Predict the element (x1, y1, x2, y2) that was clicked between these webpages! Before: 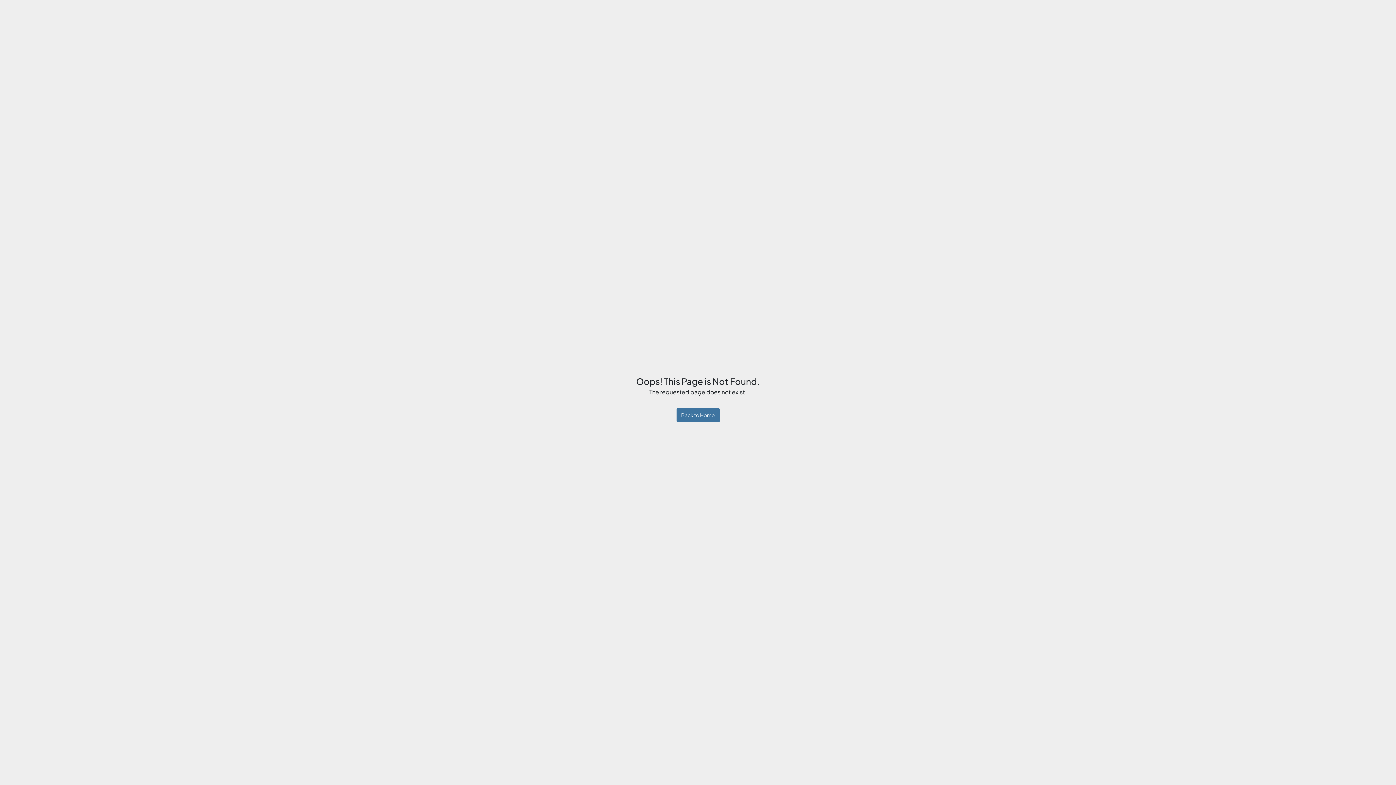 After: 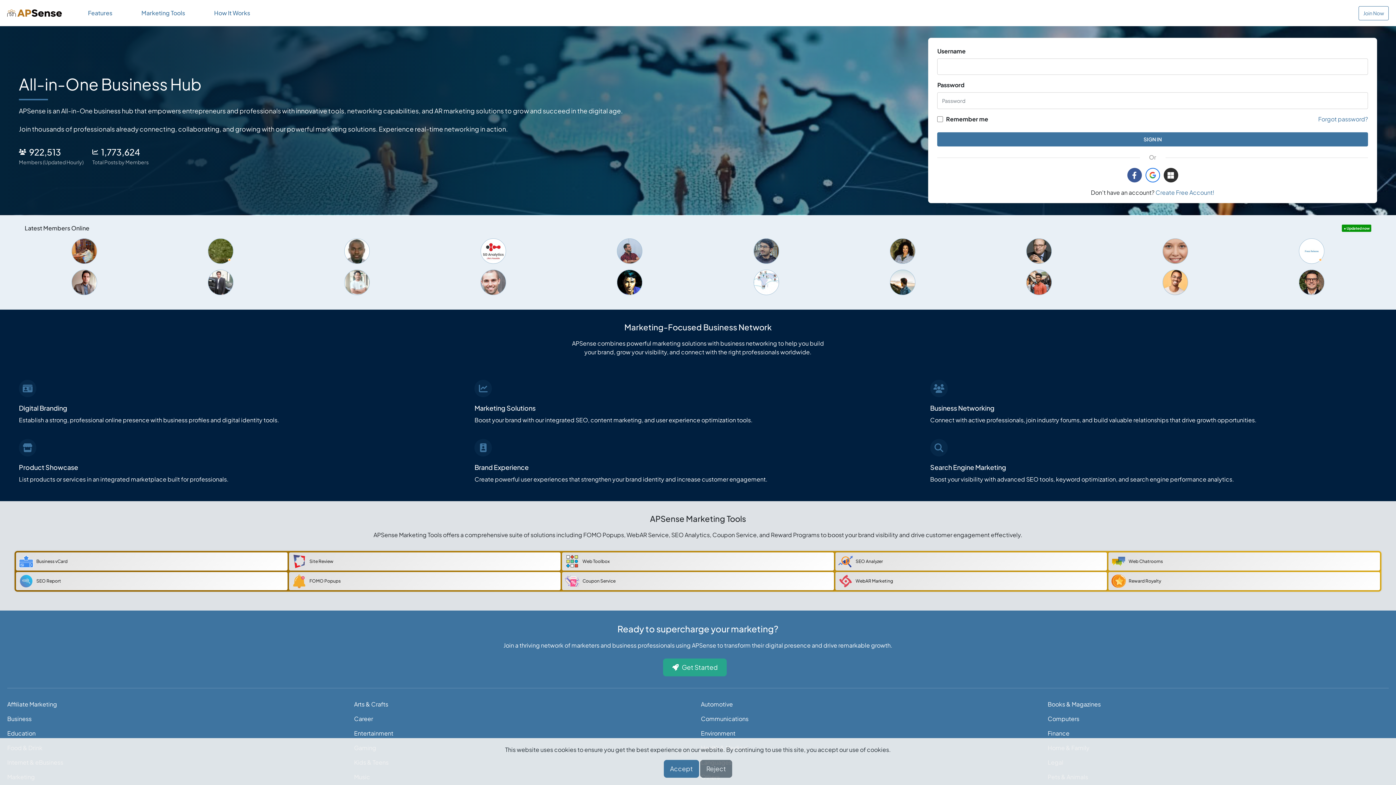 Action: bbox: (676, 408, 719, 422) label: Back to Home